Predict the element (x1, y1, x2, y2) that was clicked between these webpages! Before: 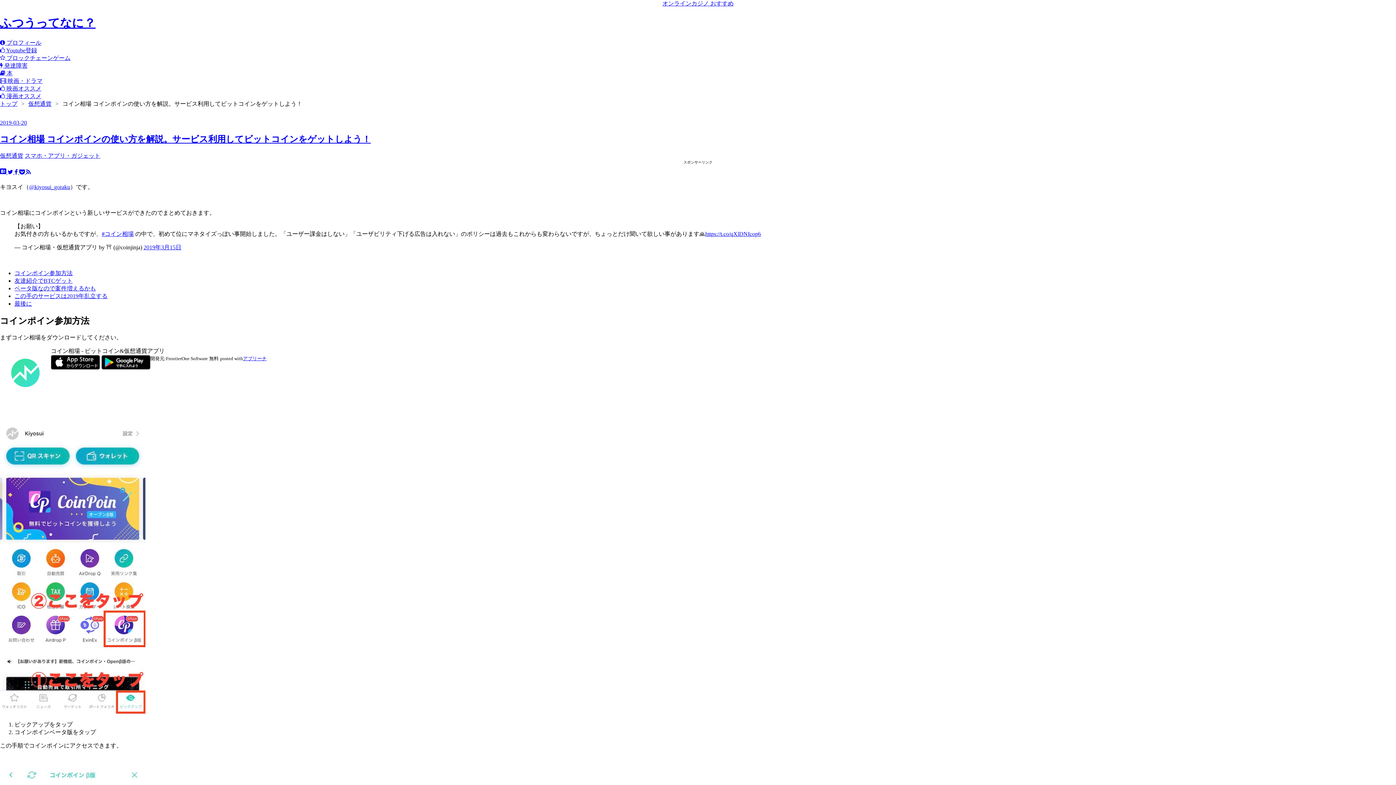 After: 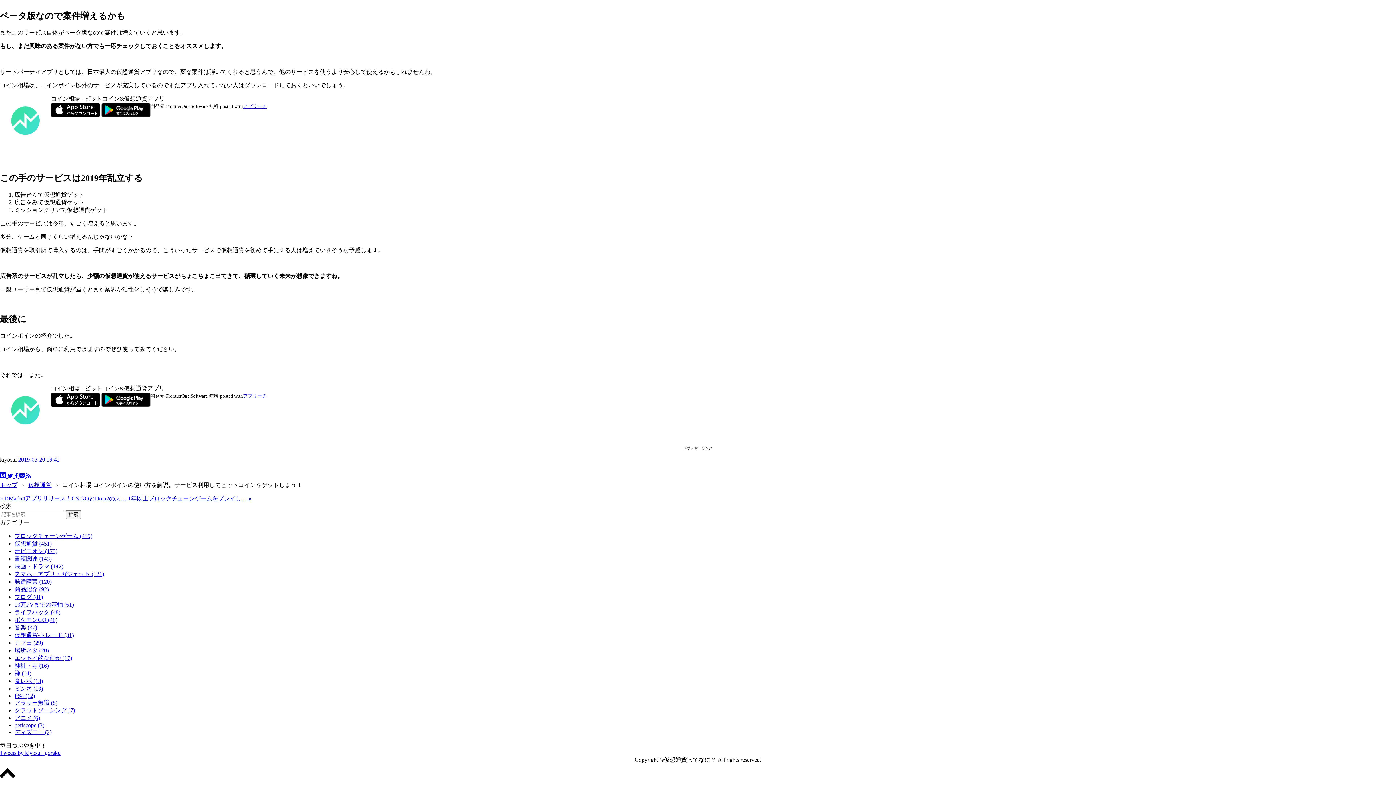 Action: bbox: (14, 300, 32, 306) label: 最後に